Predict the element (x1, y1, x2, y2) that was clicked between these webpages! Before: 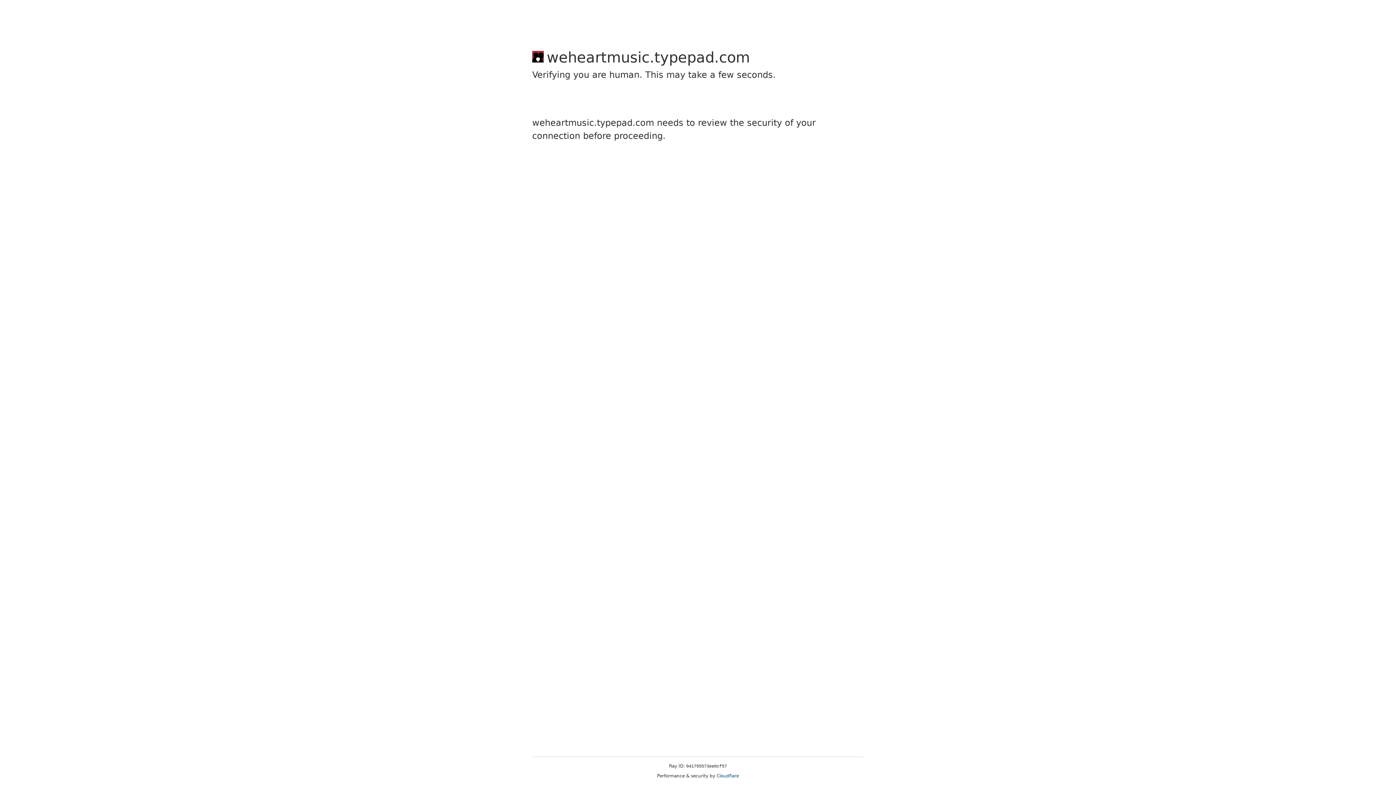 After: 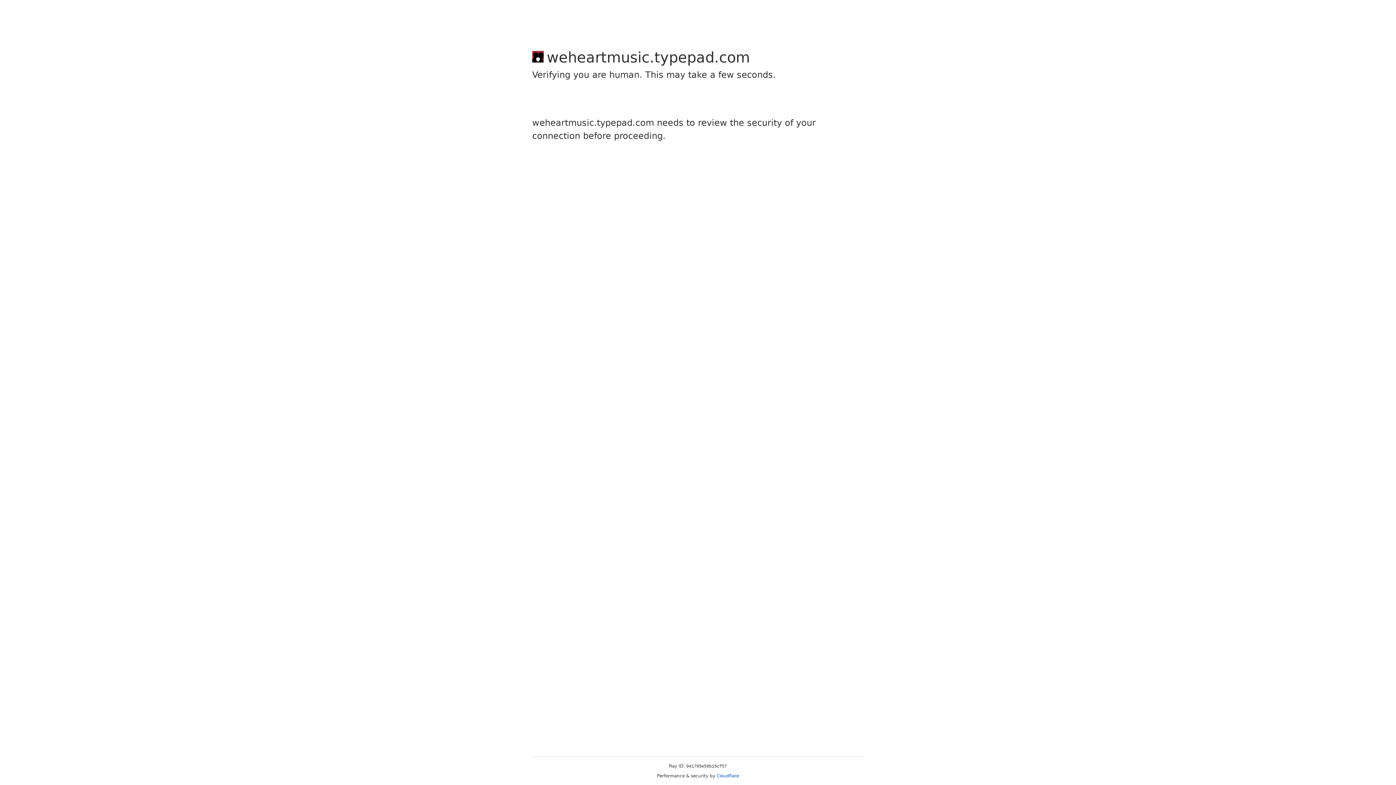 Action: bbox: (716, 773, 739, 778) label: Cloudflare